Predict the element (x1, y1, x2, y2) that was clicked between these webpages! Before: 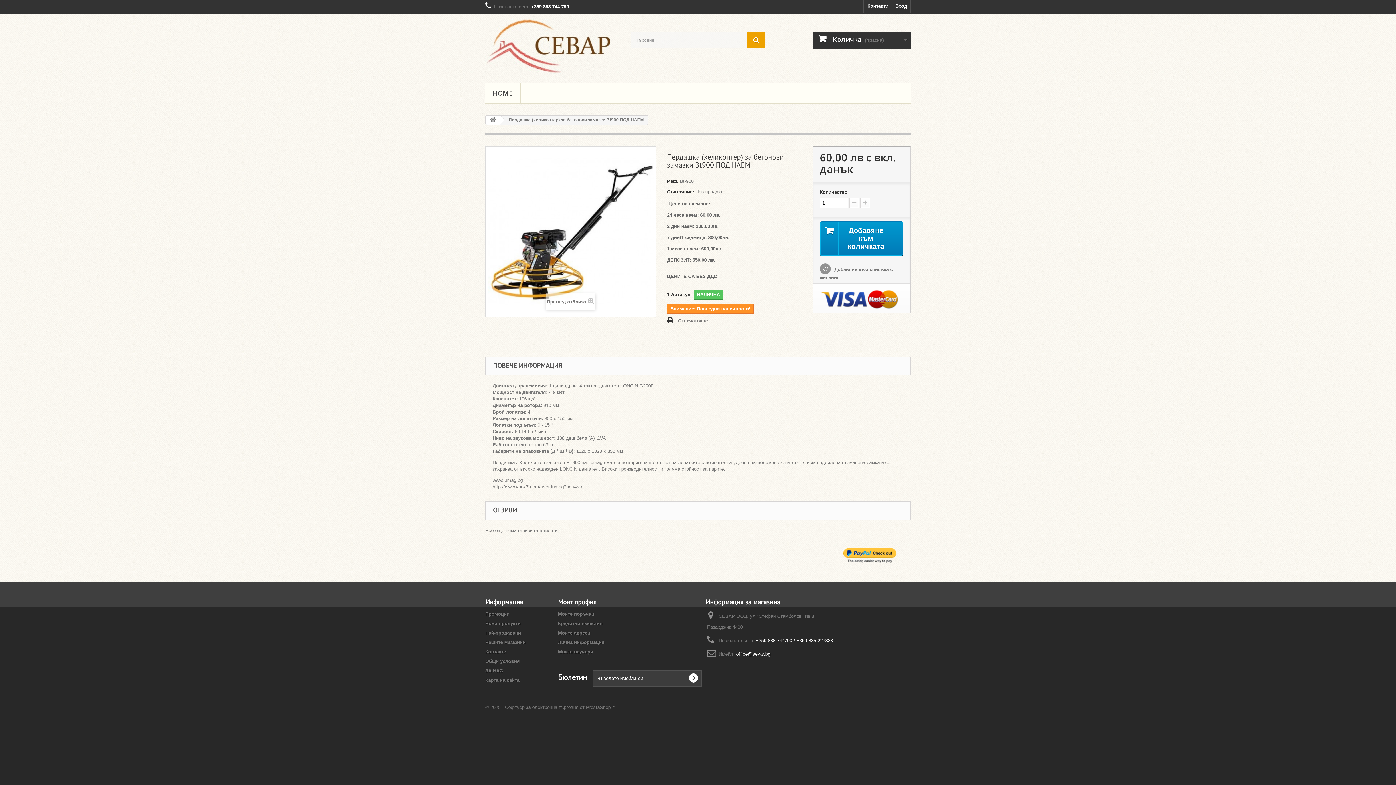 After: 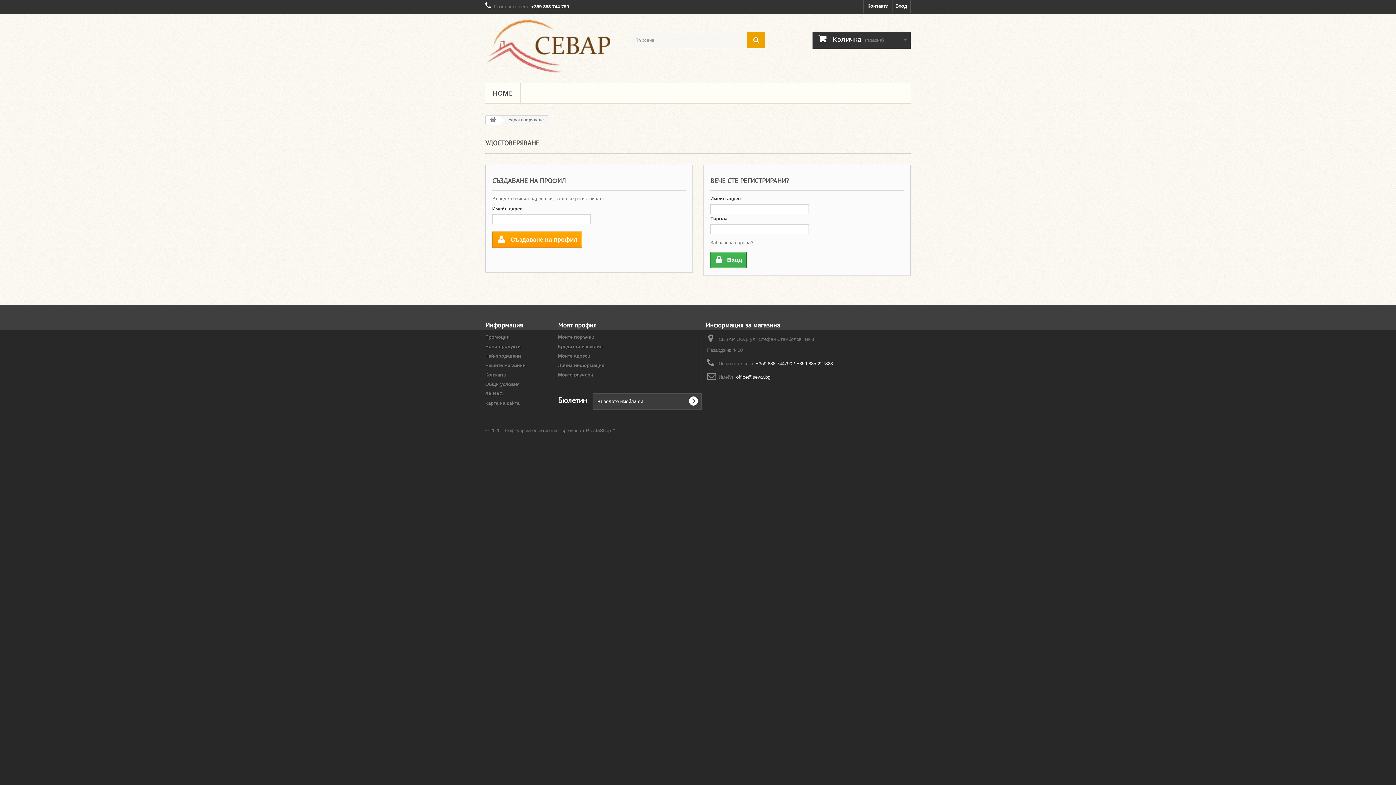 Action: label: Вход bbox: (892, 0, 910, 13)